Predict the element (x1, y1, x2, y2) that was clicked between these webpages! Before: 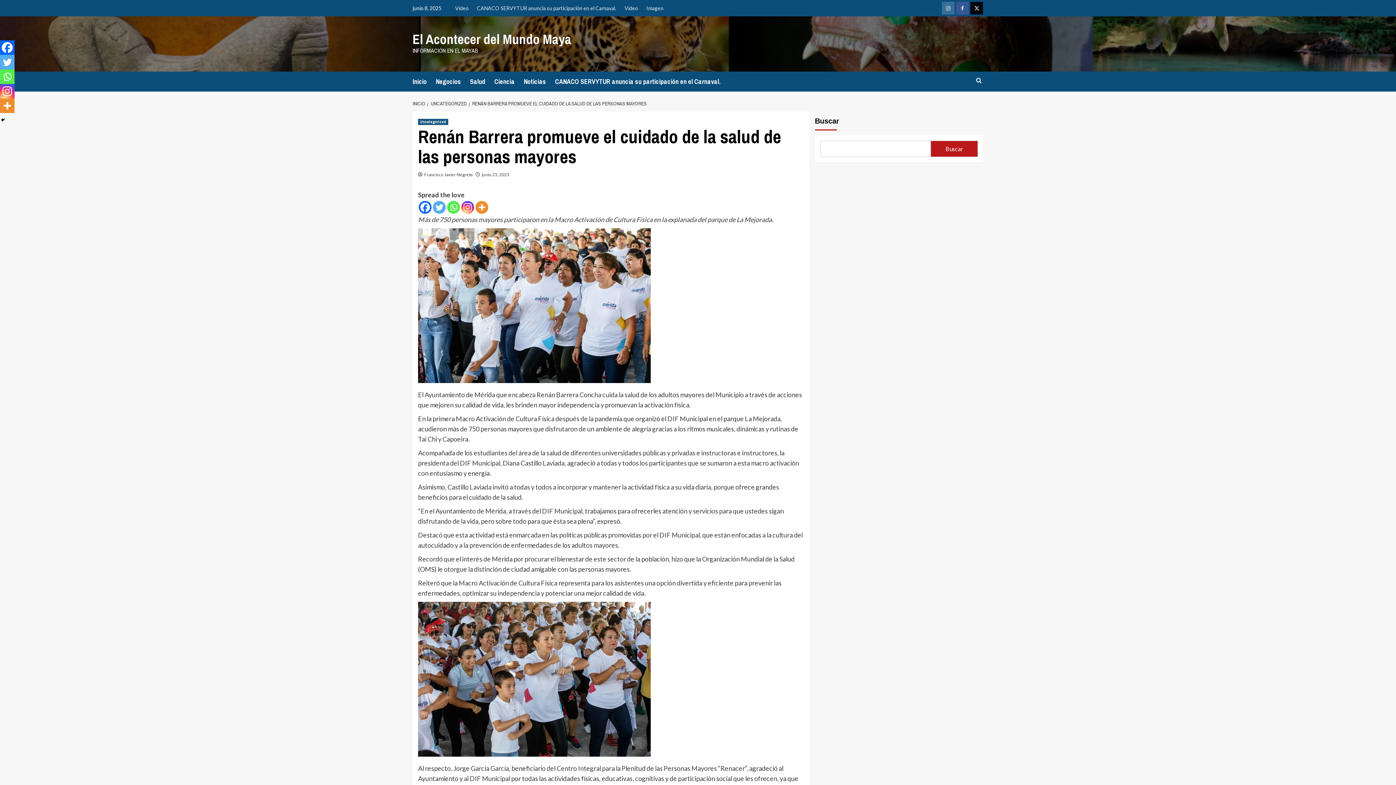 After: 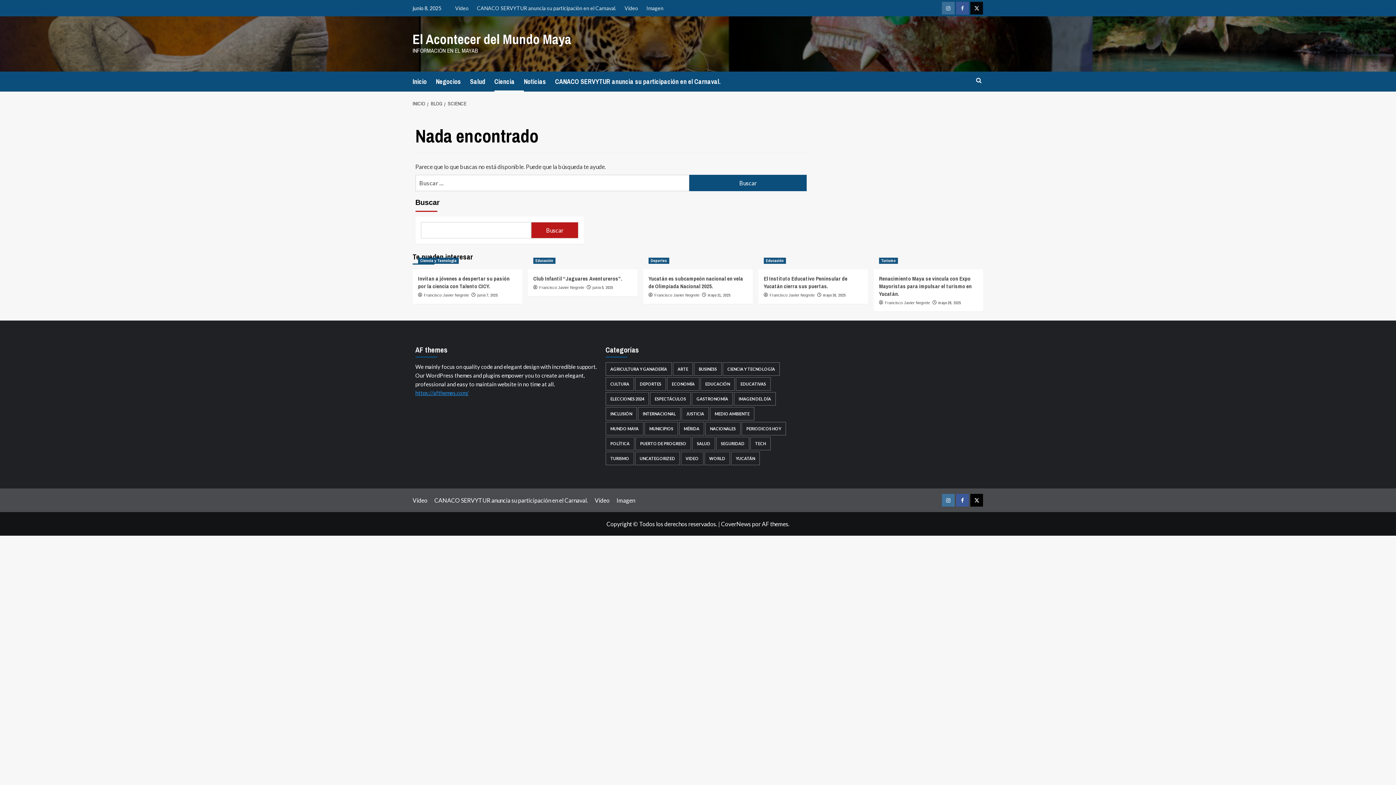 Action: label: Ciencia bbox: (494, 71, 524, 91)